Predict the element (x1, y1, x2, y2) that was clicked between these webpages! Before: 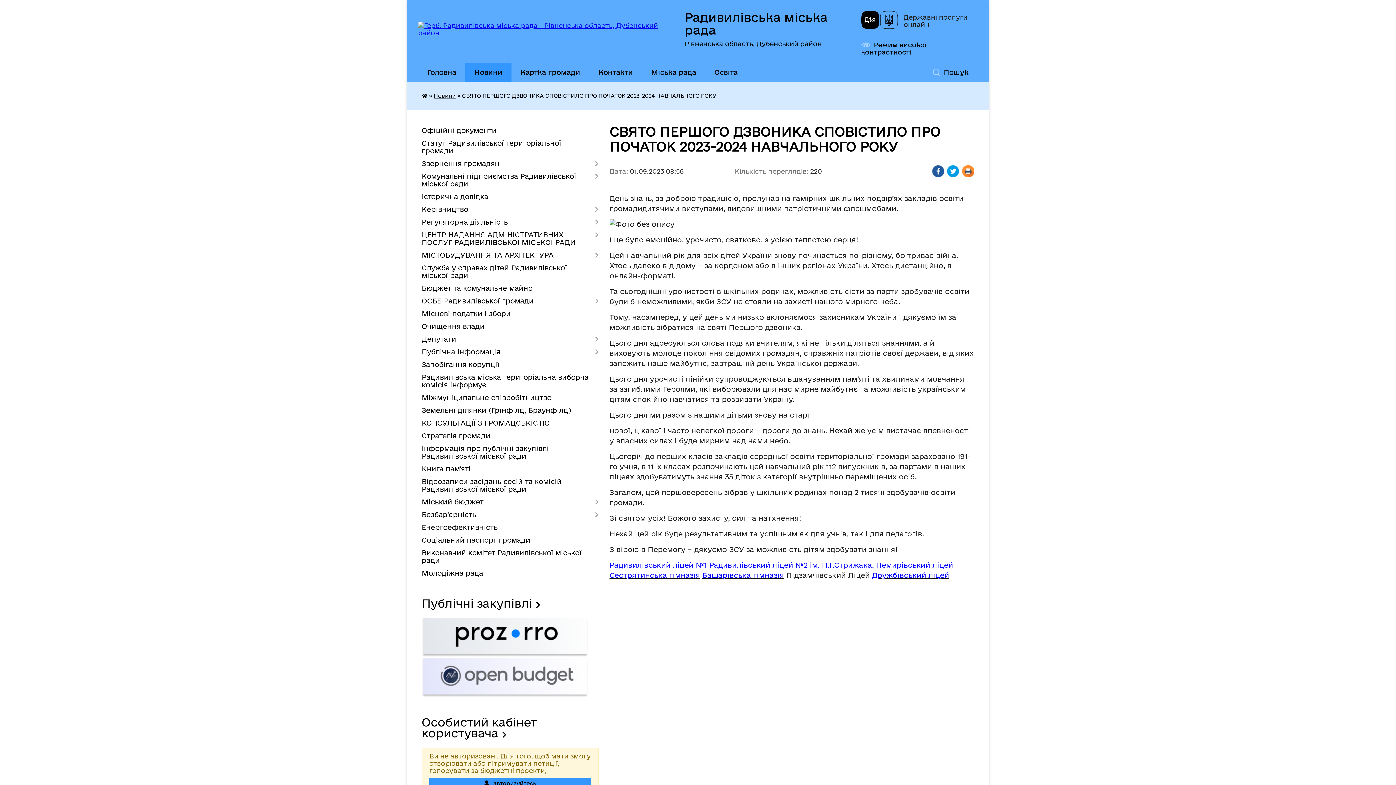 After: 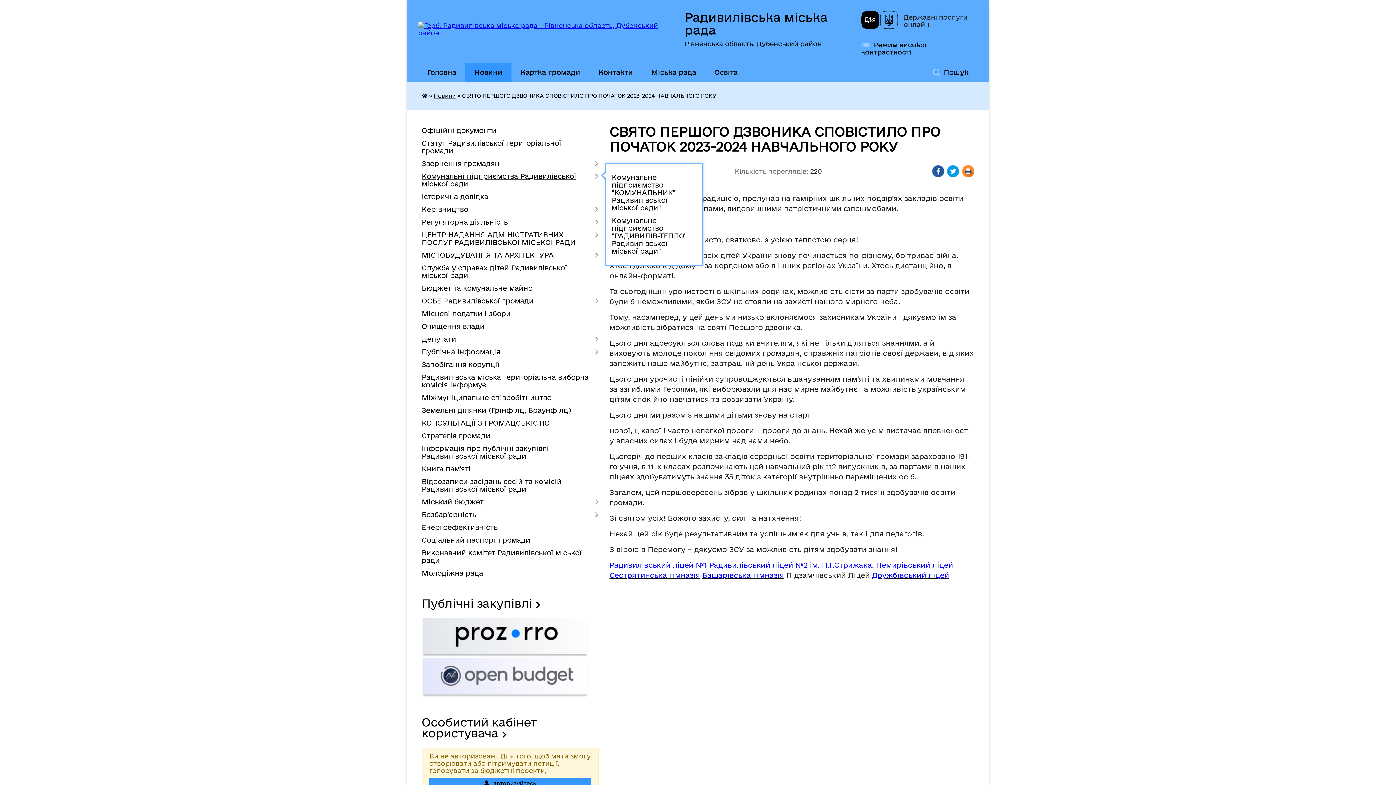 Action: label: Комунальні підприємства Радивилівської міської ради bbox: (421, 170, 598, 190)